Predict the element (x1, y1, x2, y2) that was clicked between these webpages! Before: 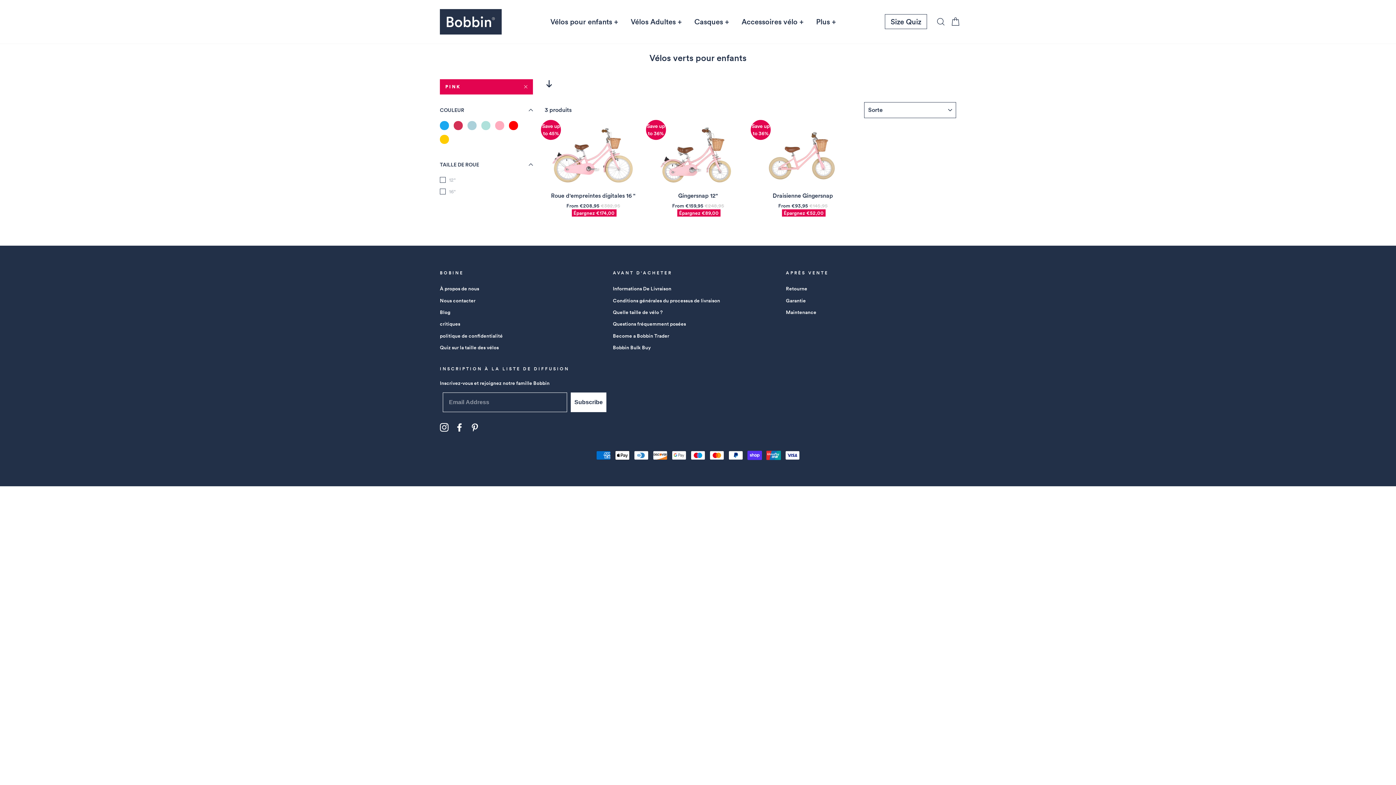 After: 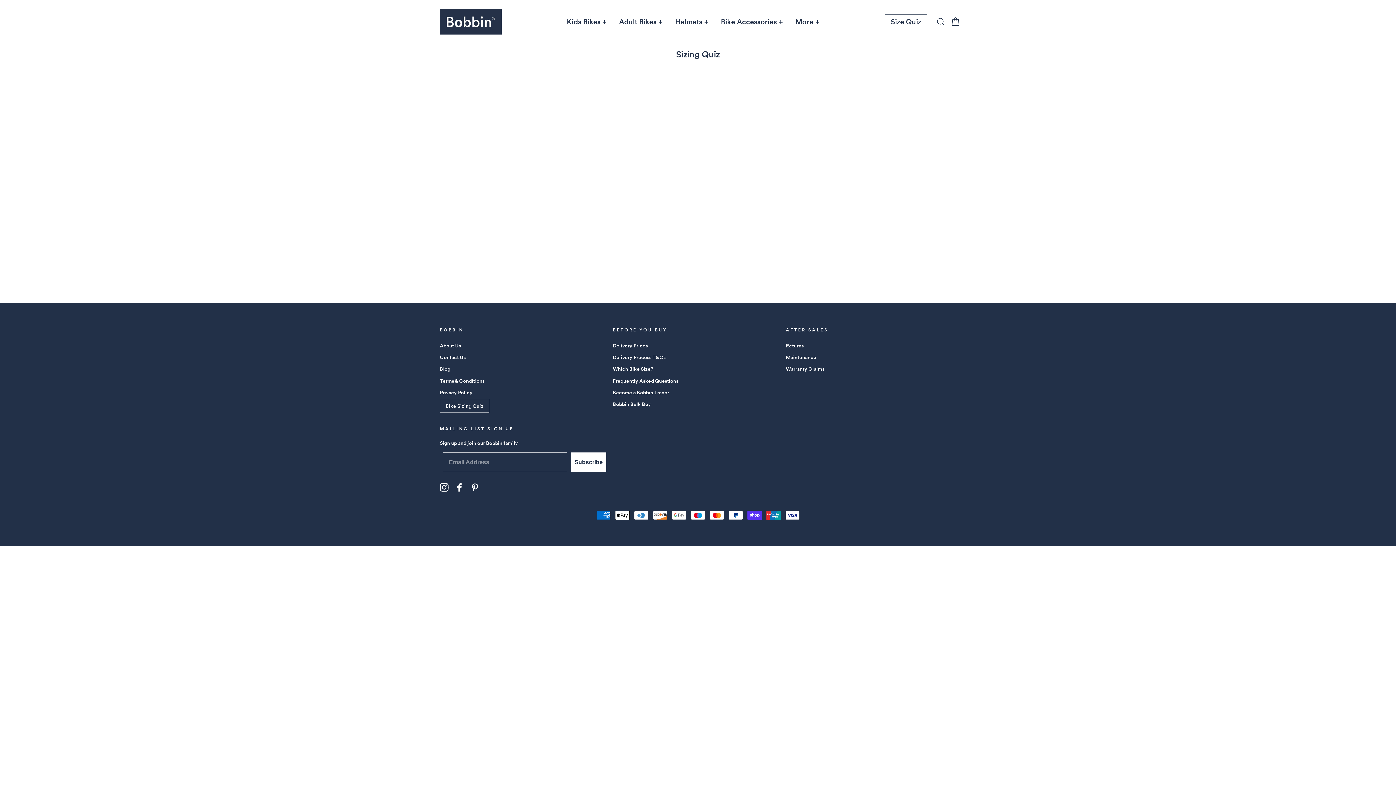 Action: label: Size Quiz bbox: (885, 14, 927, 29)